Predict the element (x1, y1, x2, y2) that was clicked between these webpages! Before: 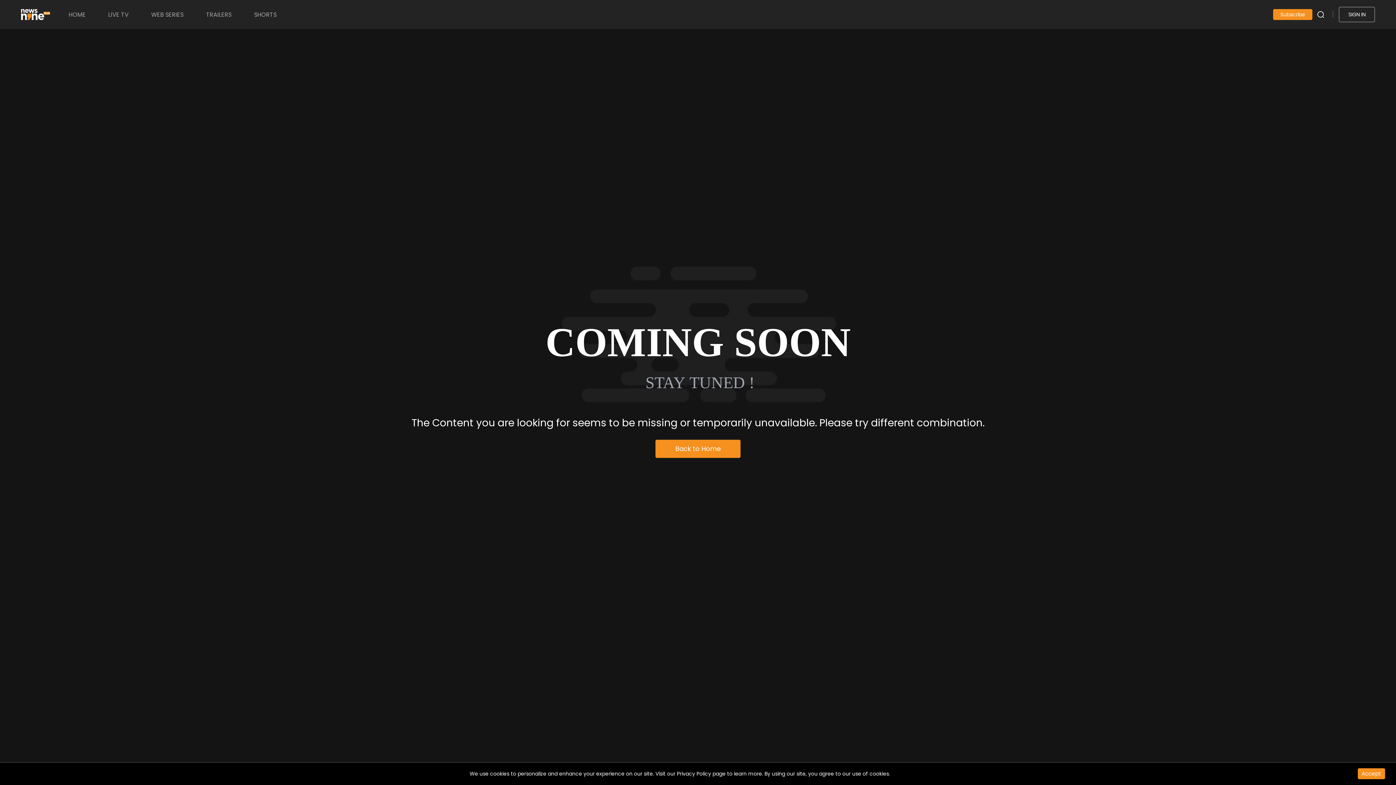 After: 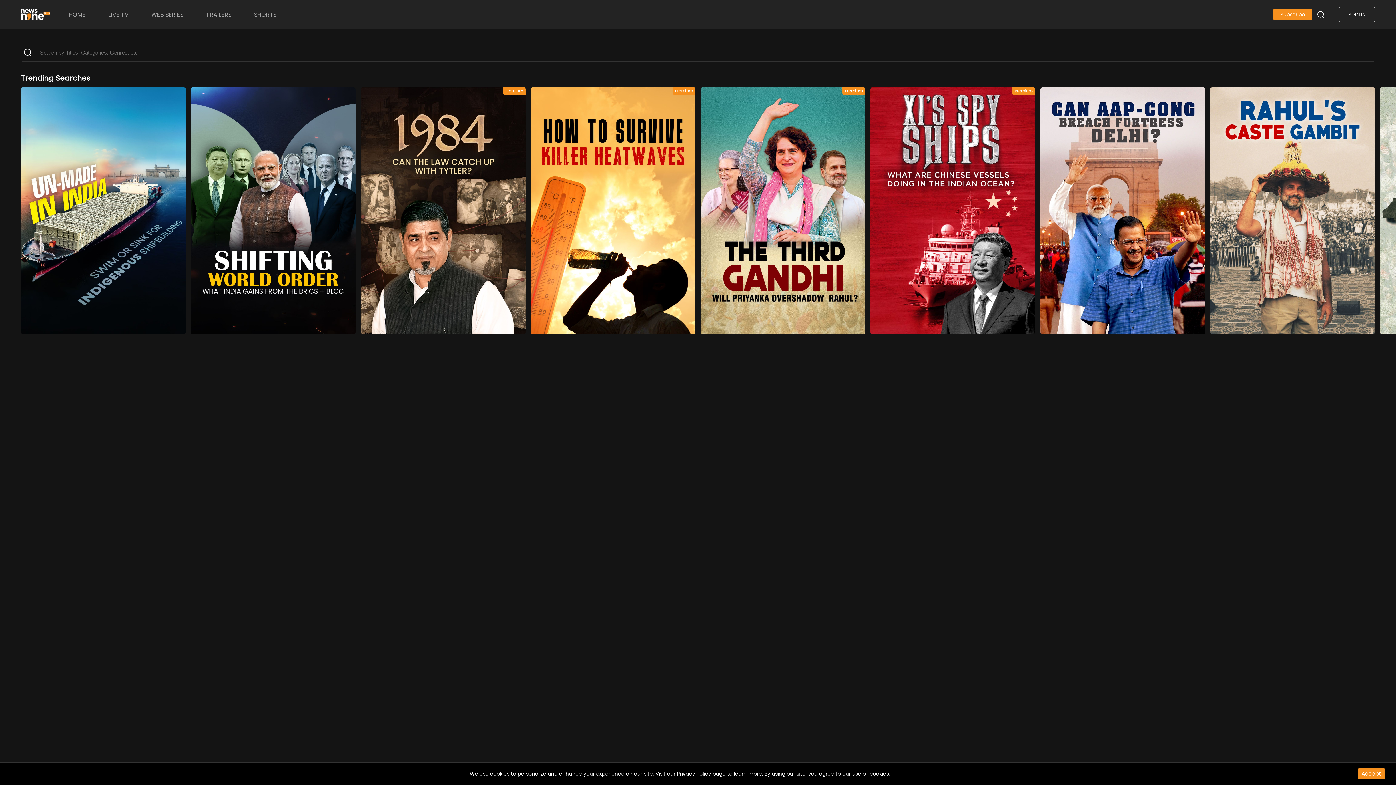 Action: bbox: (1316, 8, 1339, 20)